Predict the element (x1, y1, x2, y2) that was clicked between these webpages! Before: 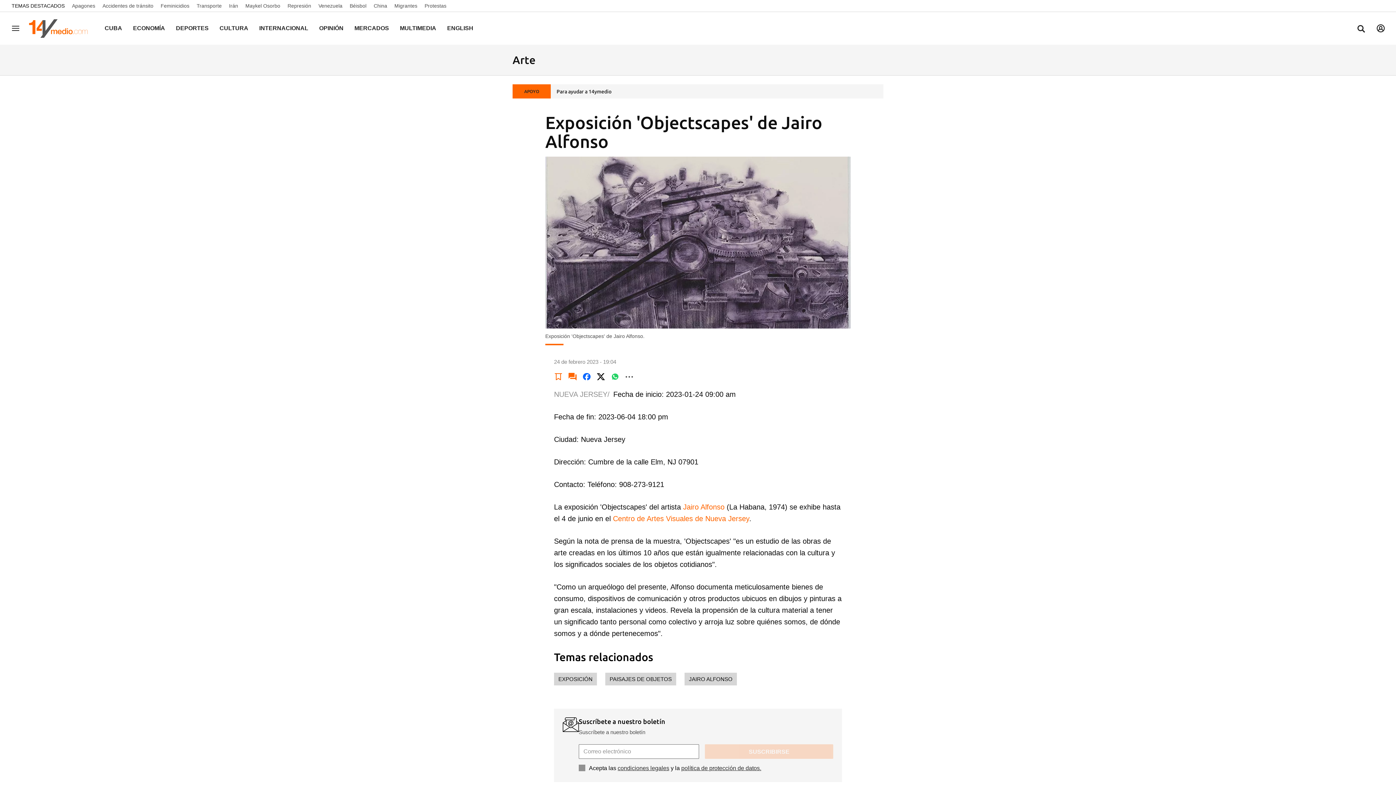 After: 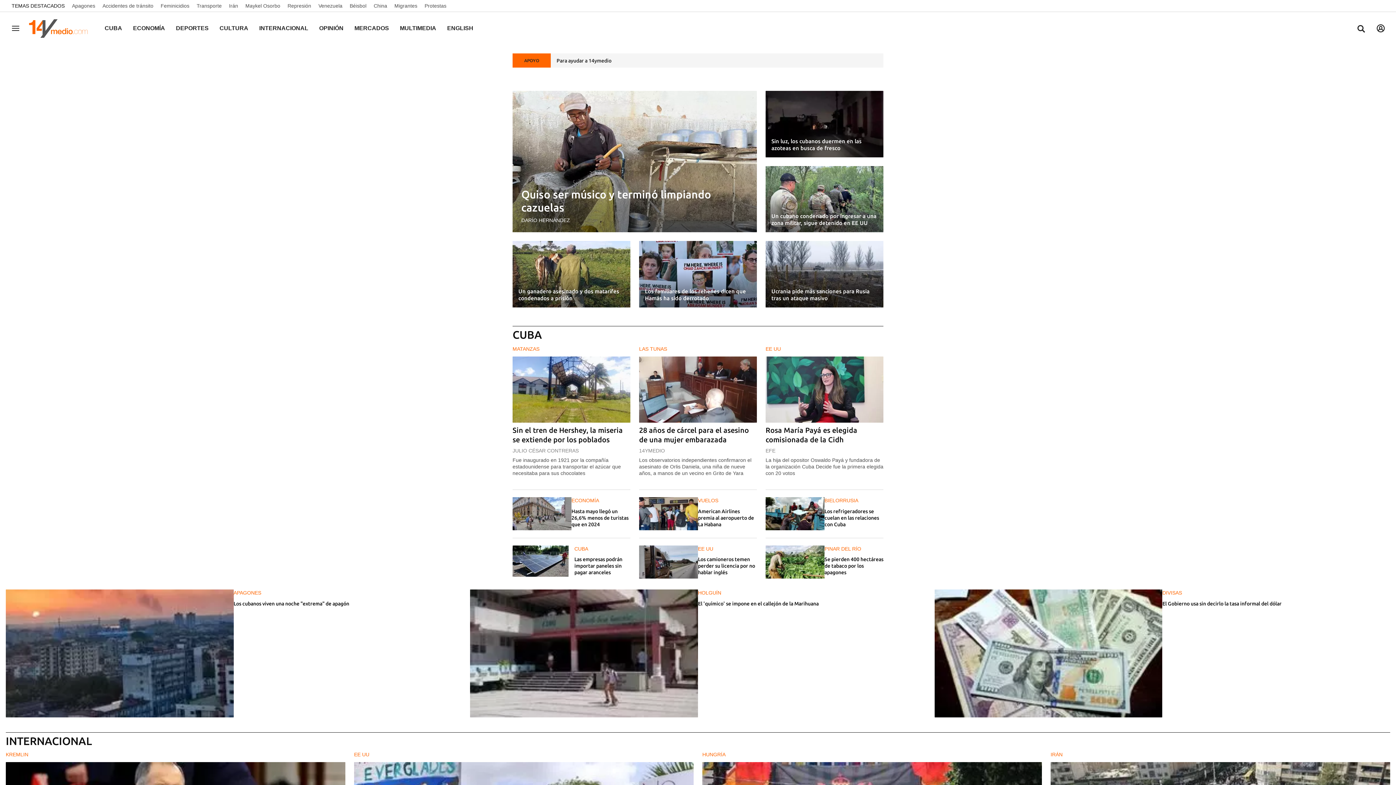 Action: bbox: (29, 18, 93, 37)